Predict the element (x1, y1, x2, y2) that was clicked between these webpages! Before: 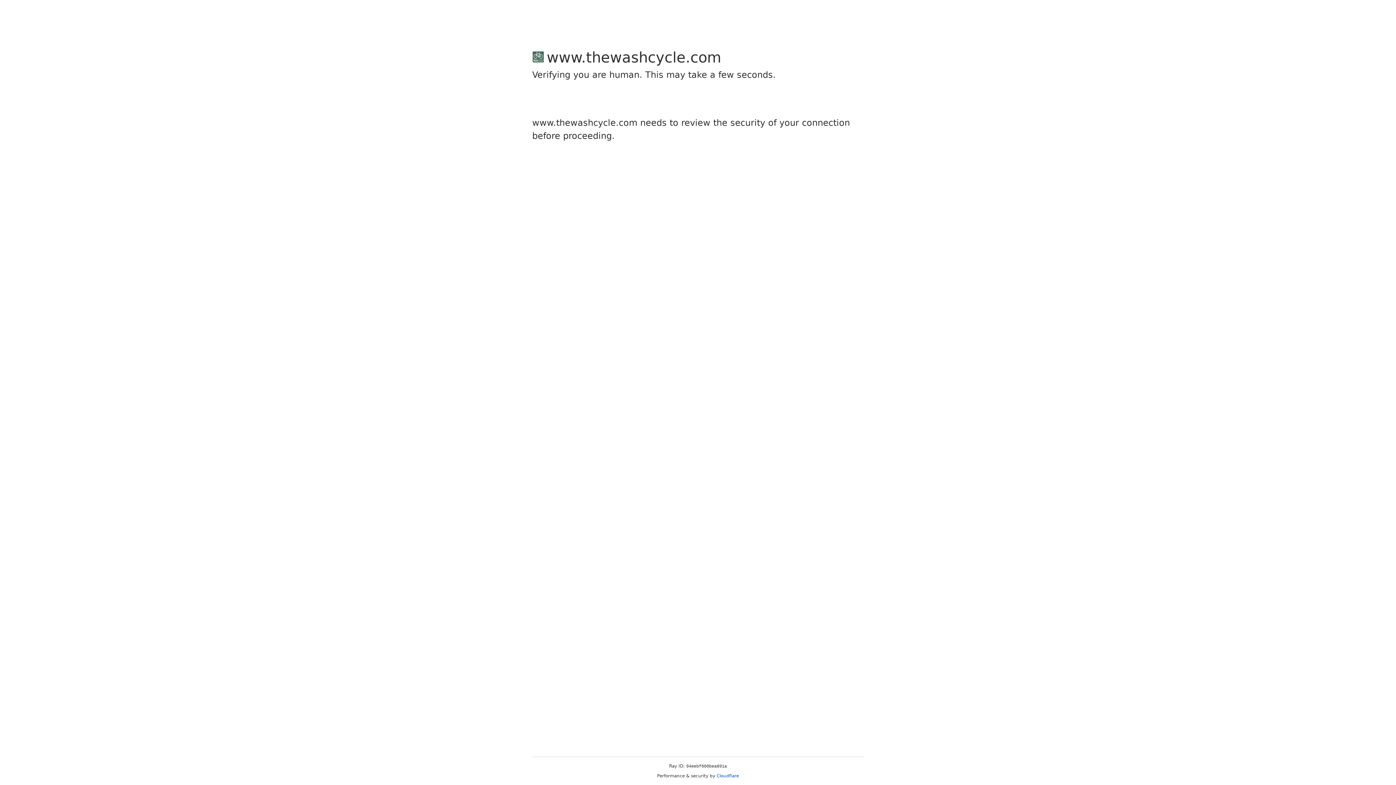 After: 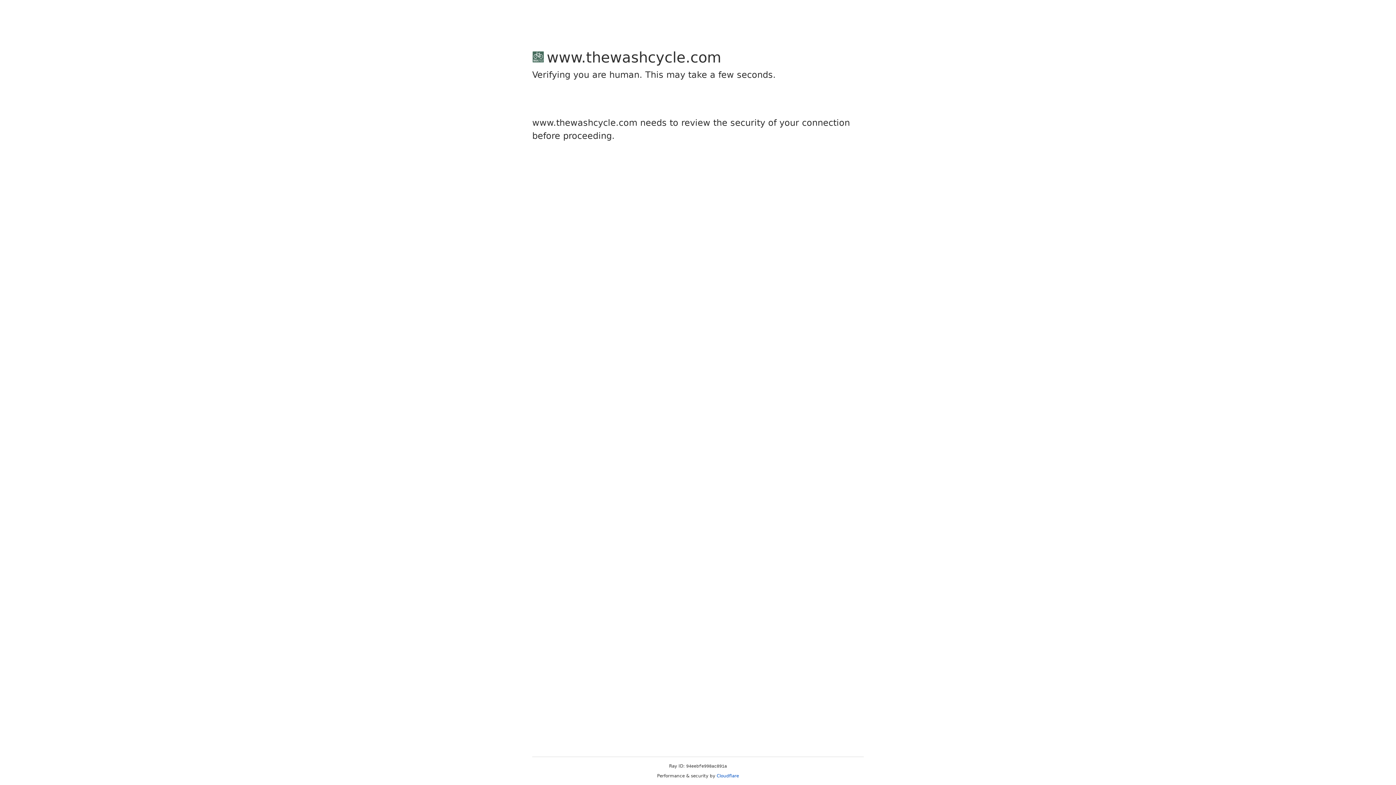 Action: bbox: (716, 773, 739, 778) label: Cloudflare